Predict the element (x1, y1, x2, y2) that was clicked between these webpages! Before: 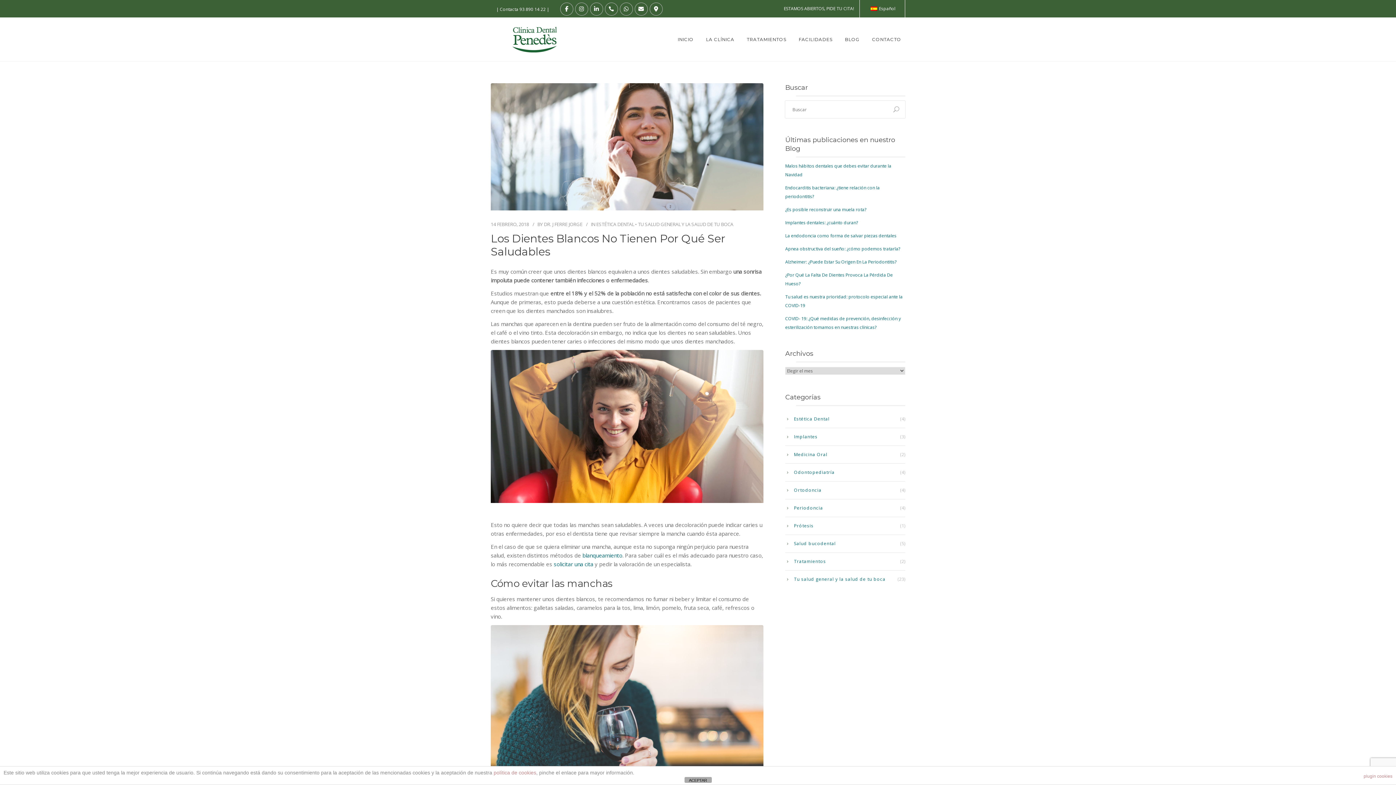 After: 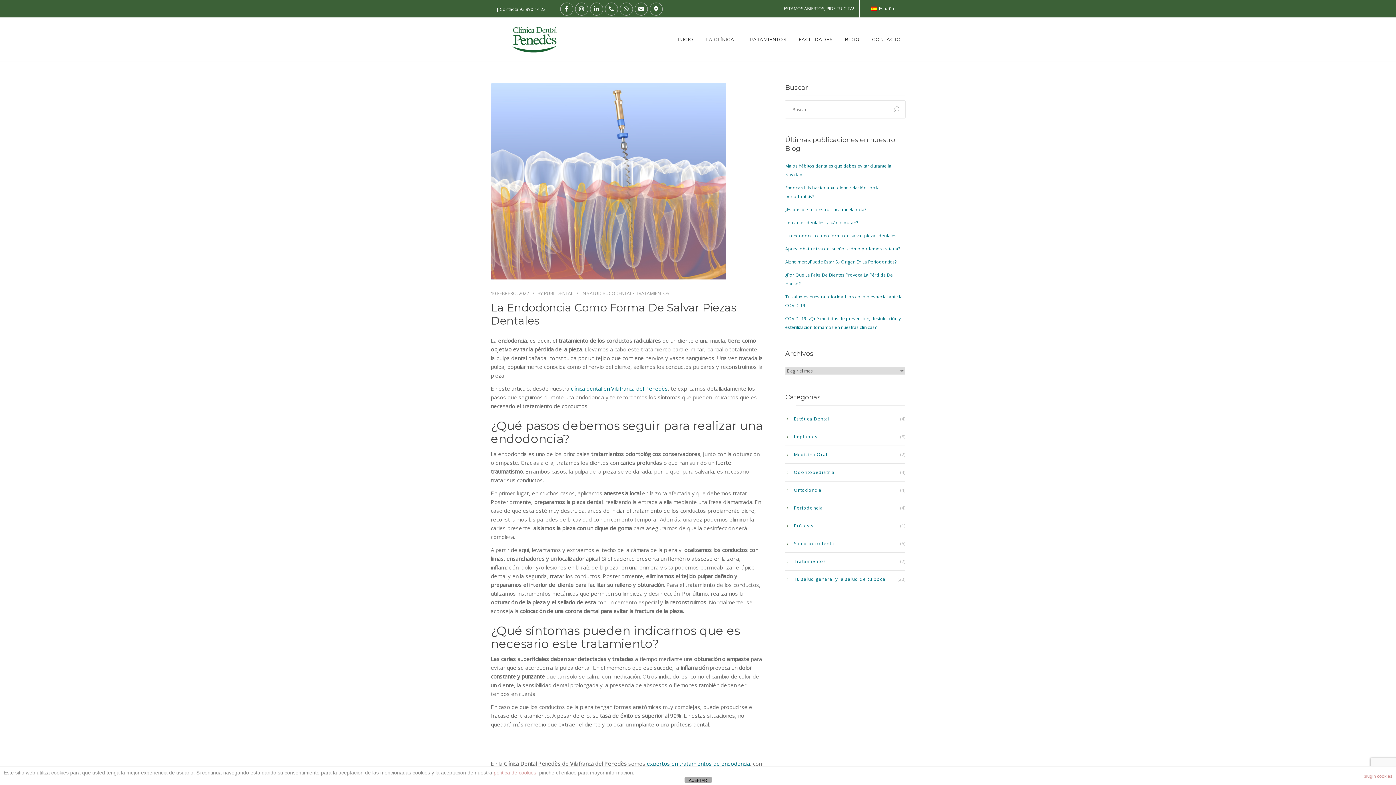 Action: bbox: (785, 232, 896, 238) label: La endodoncia como forma de salvar piezas dentales